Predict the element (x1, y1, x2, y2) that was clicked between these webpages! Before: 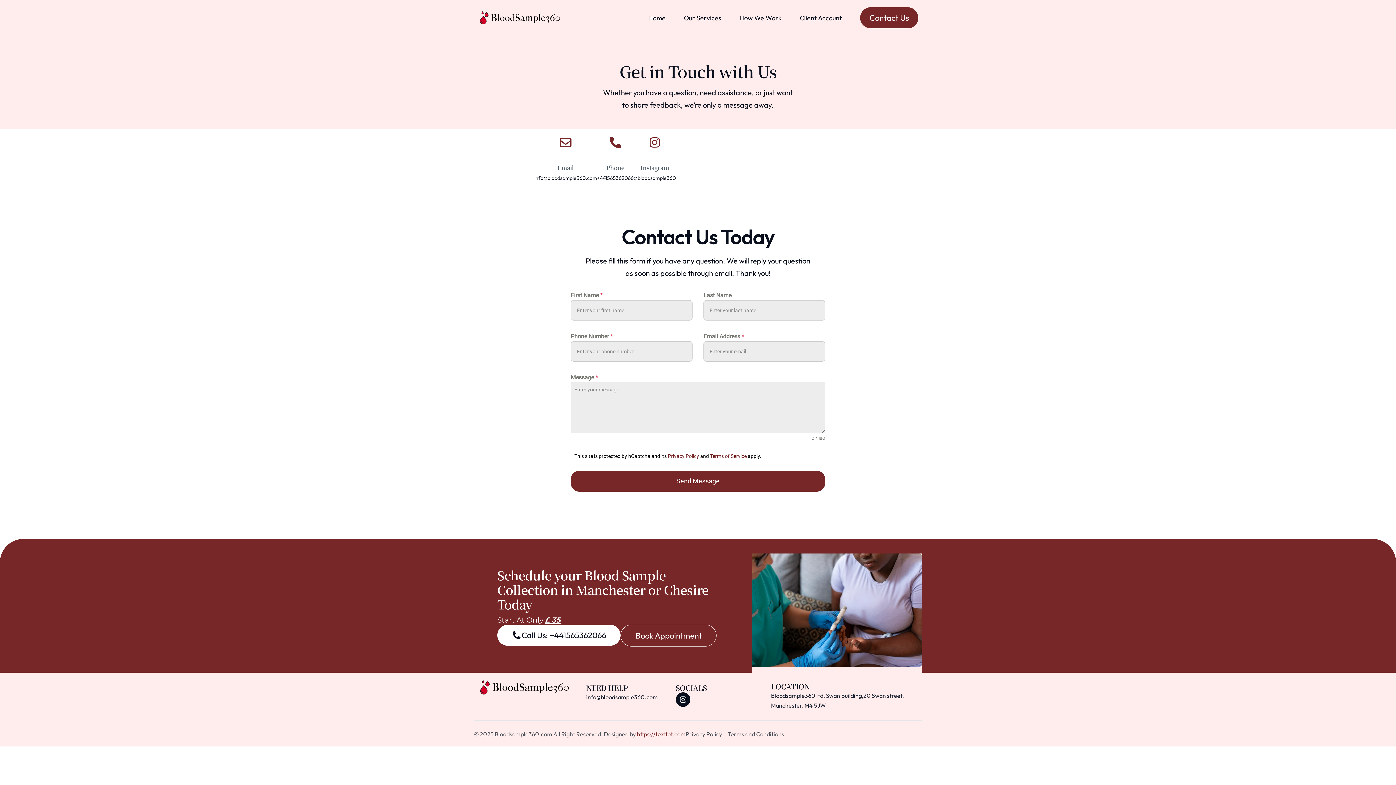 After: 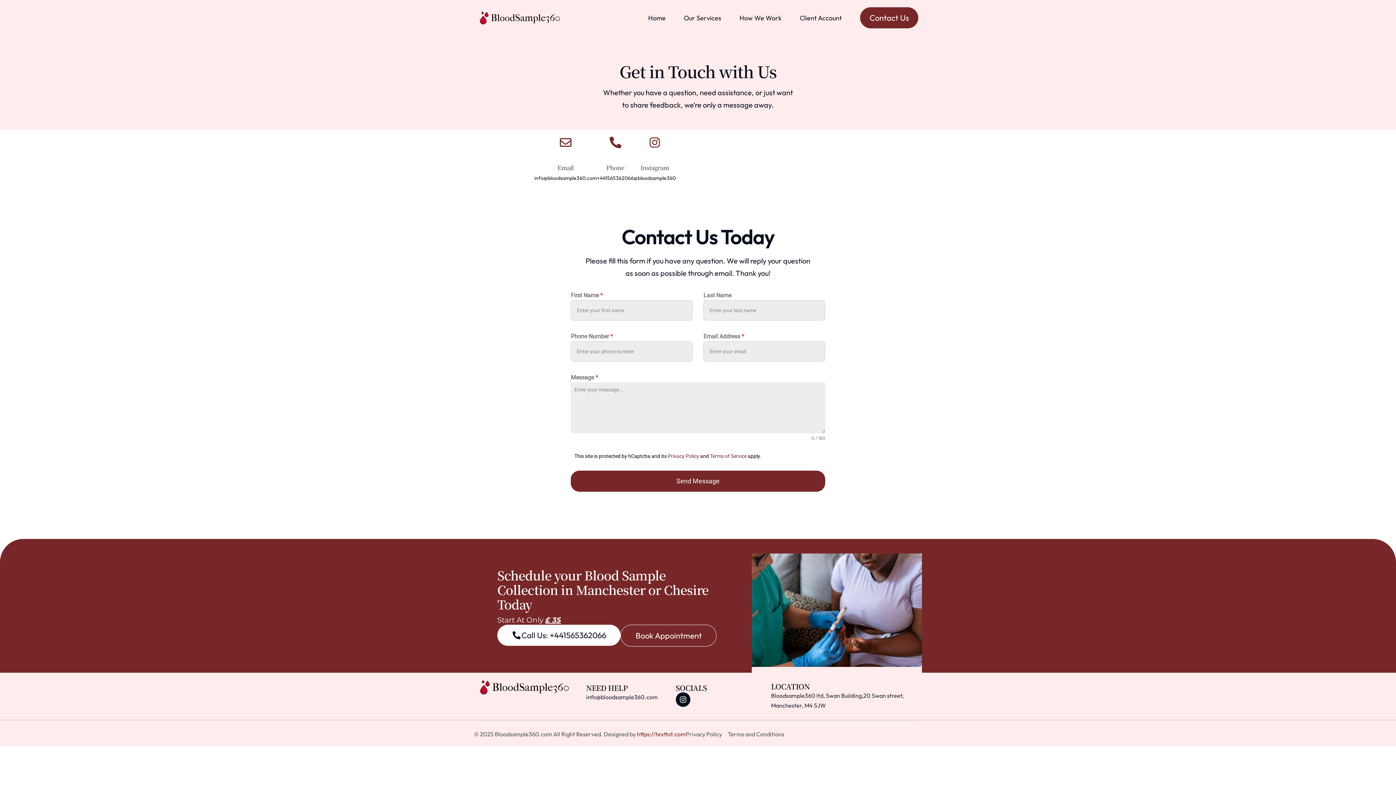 Action: label: Call Us: +441565362066 bbox: (497, 625, 620, 646)